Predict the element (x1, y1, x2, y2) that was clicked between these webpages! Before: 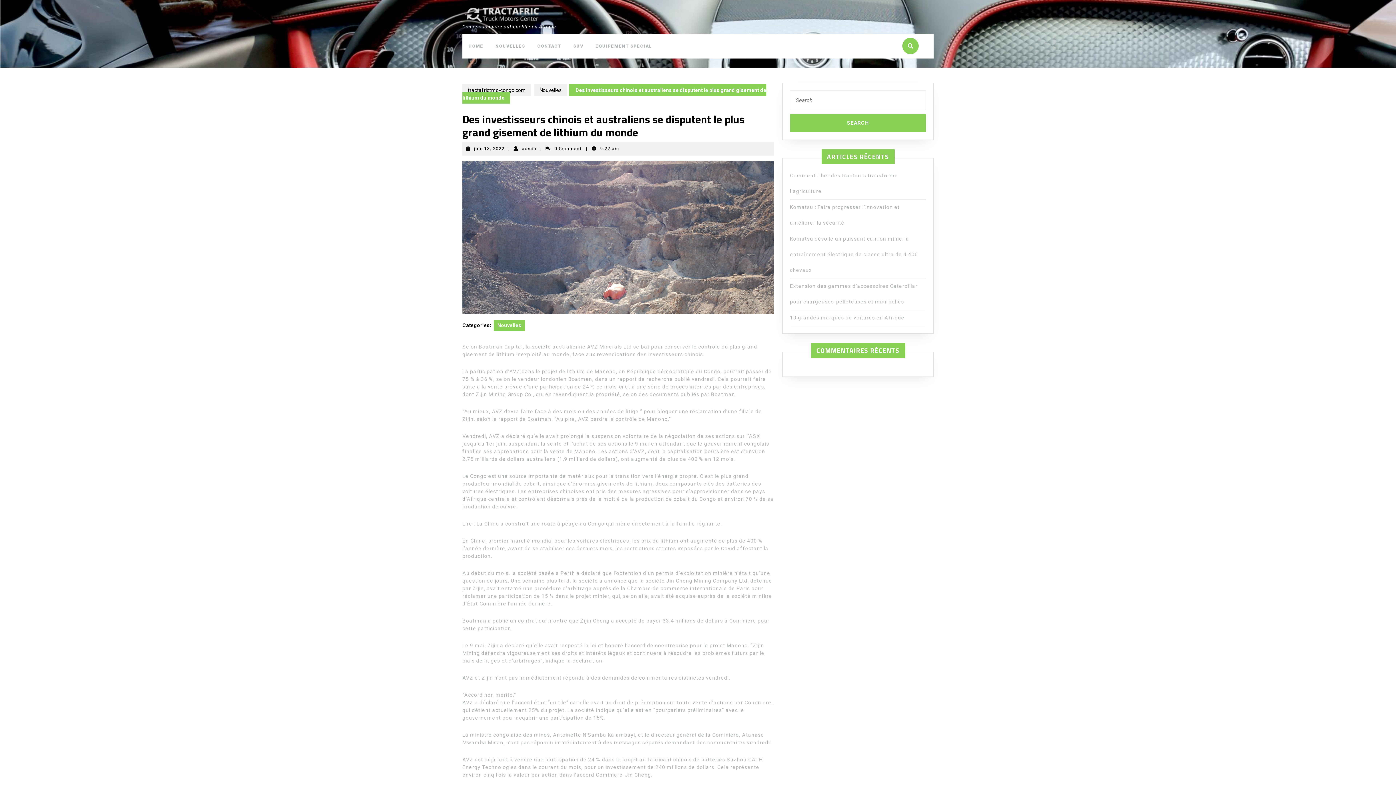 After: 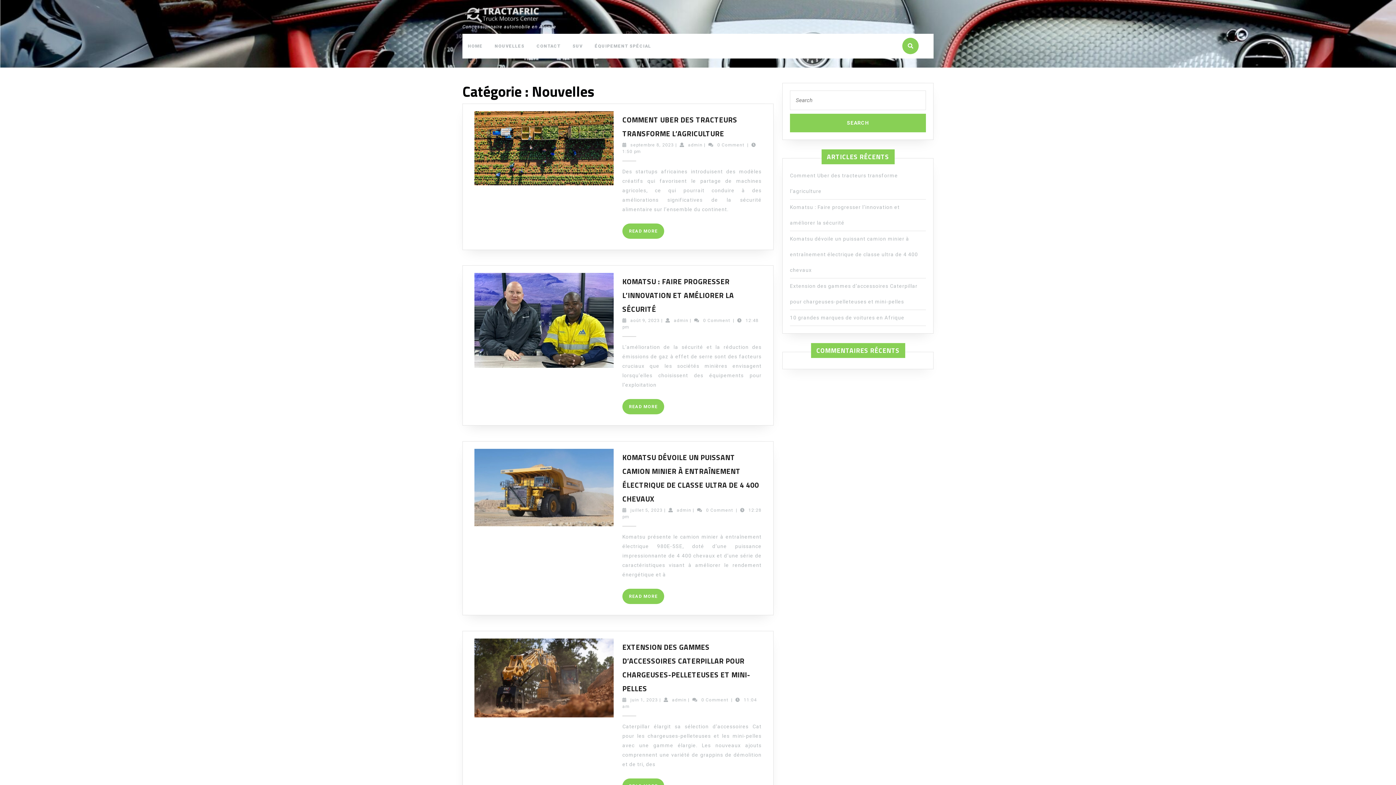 Action: label: Nouvelles bbox: (493, 319, 525, 330)